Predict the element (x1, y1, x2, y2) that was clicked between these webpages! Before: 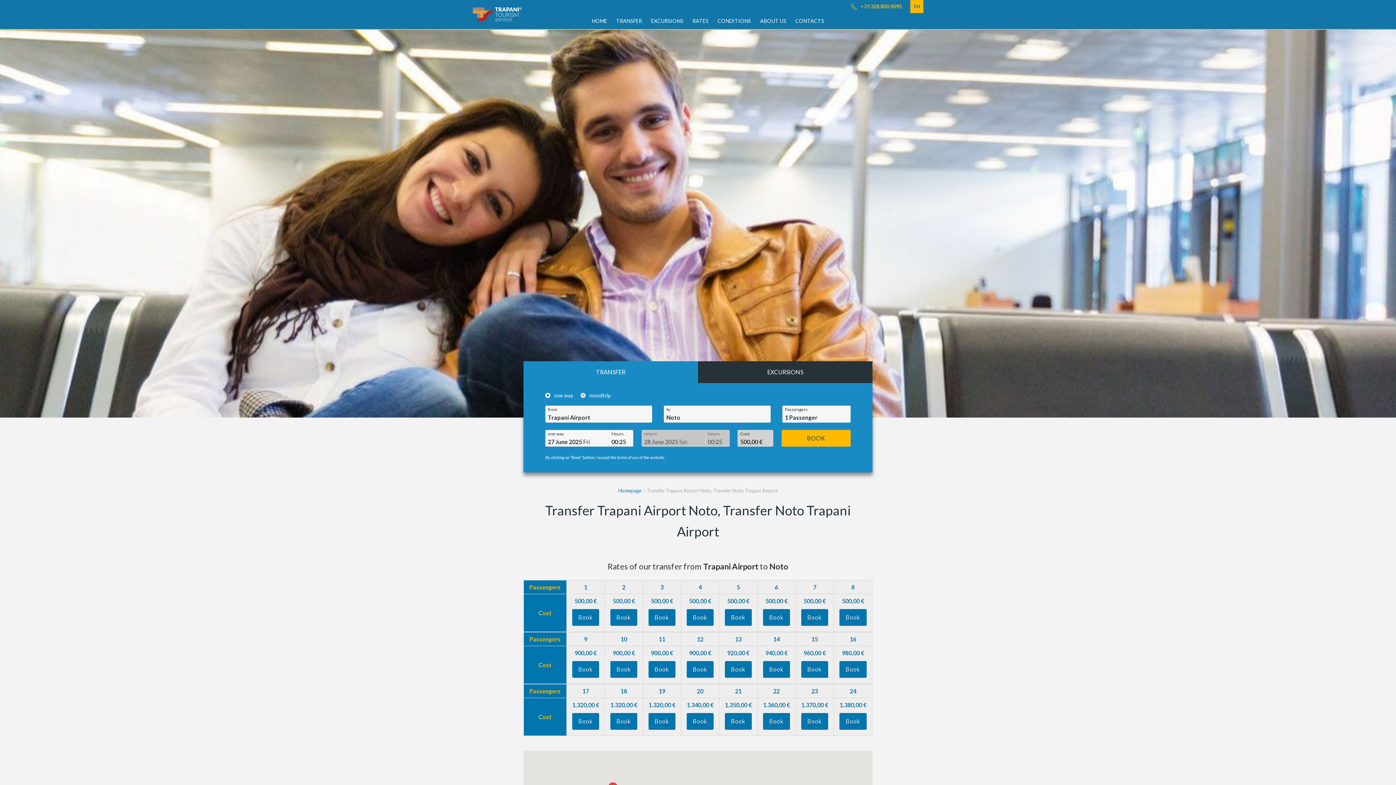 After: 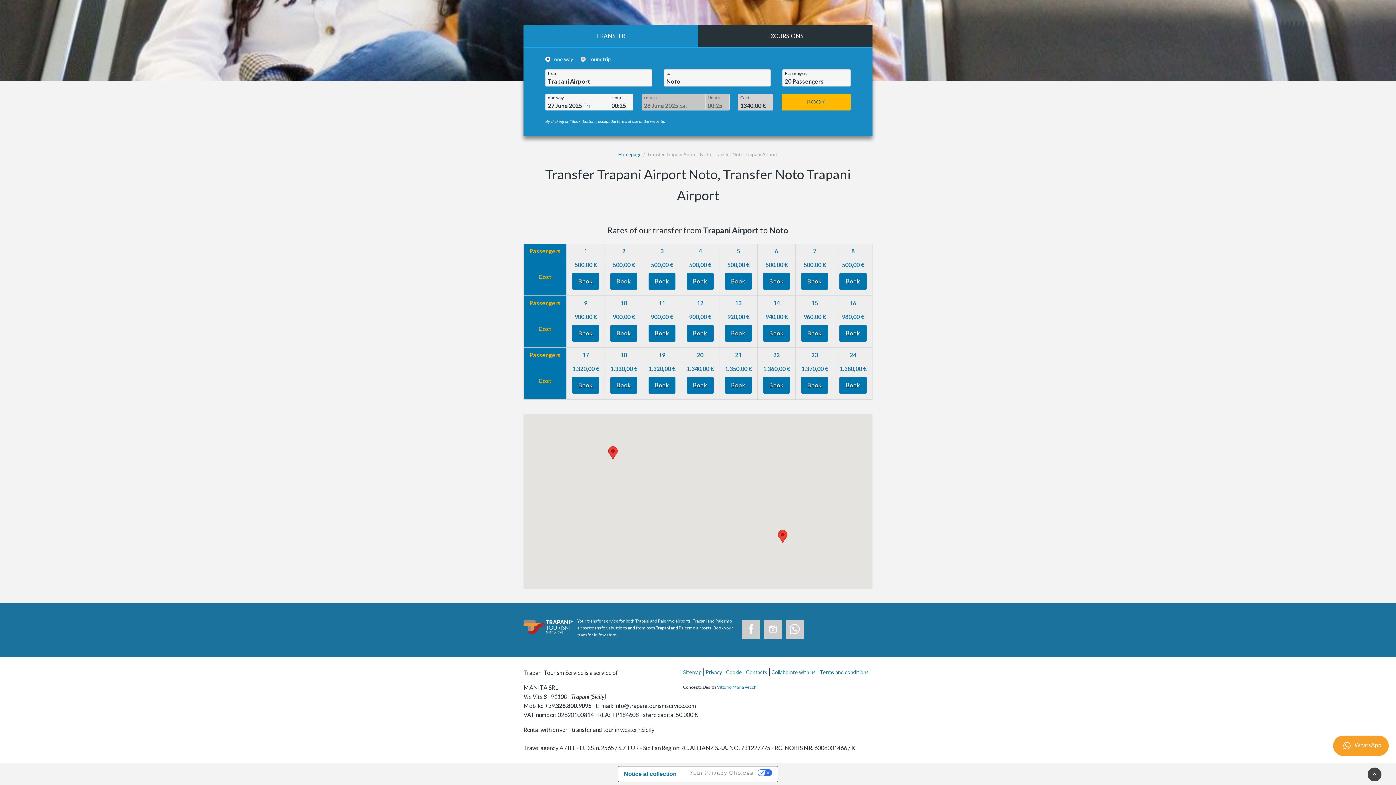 Action: bbox: (686, 713, 713, 730) label: Book